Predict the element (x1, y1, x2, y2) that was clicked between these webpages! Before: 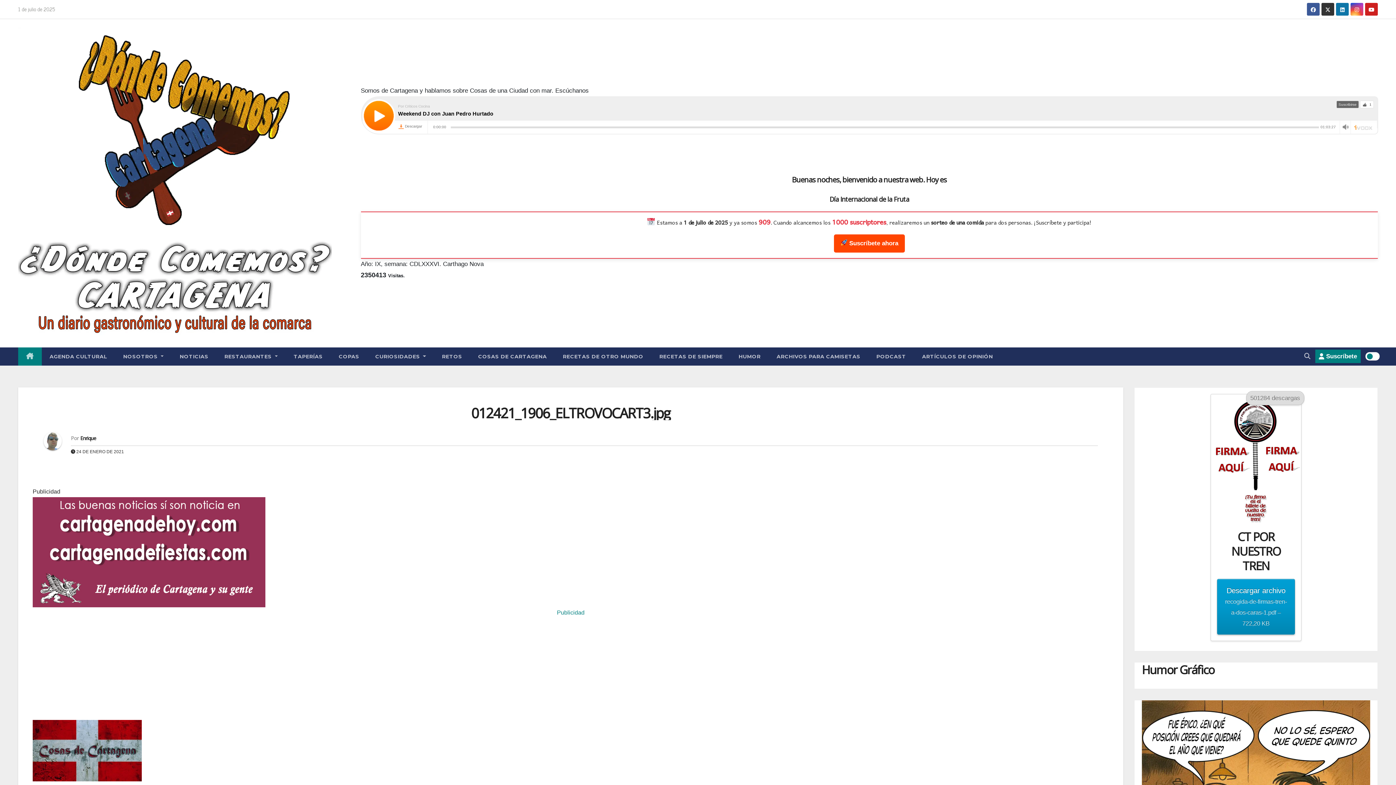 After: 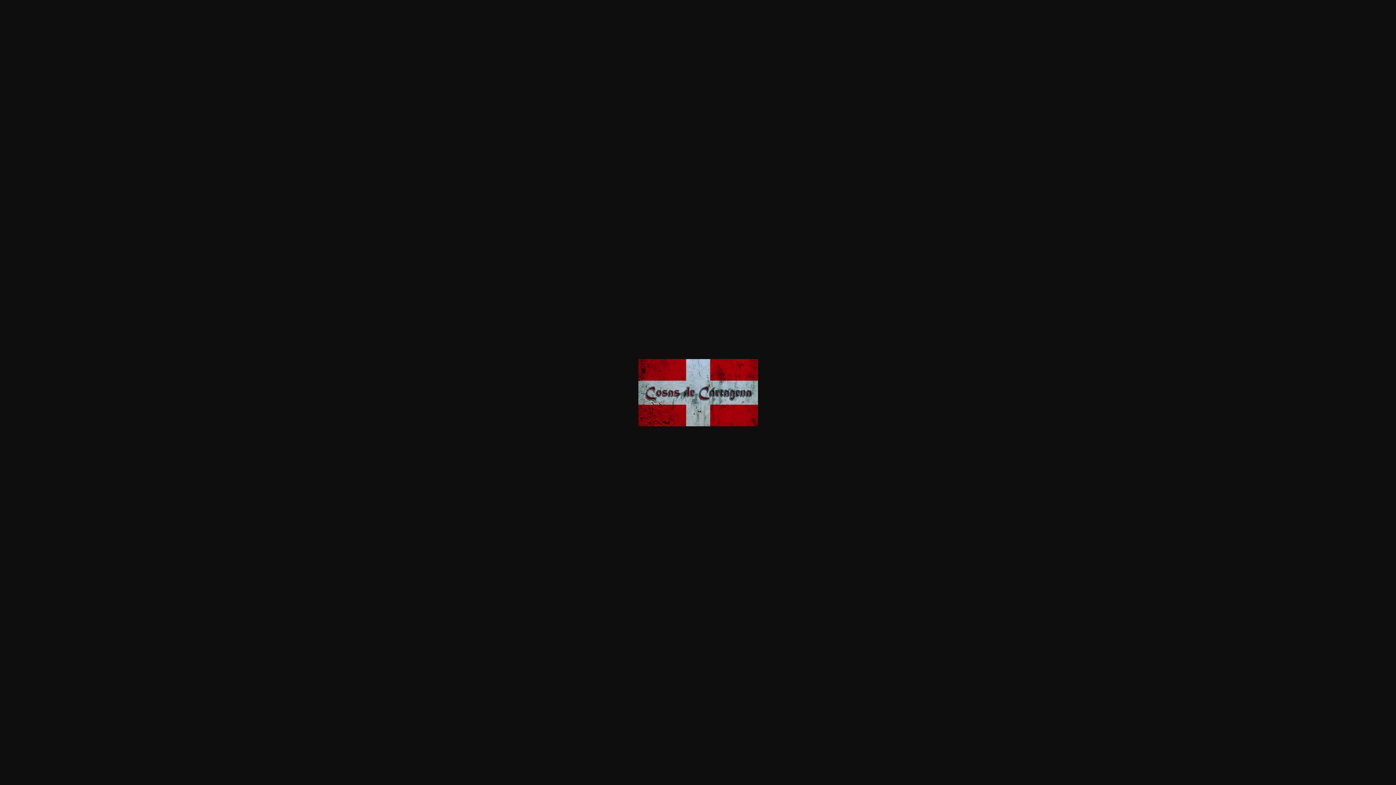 Action: bbox: (32, 744, 141, 757)